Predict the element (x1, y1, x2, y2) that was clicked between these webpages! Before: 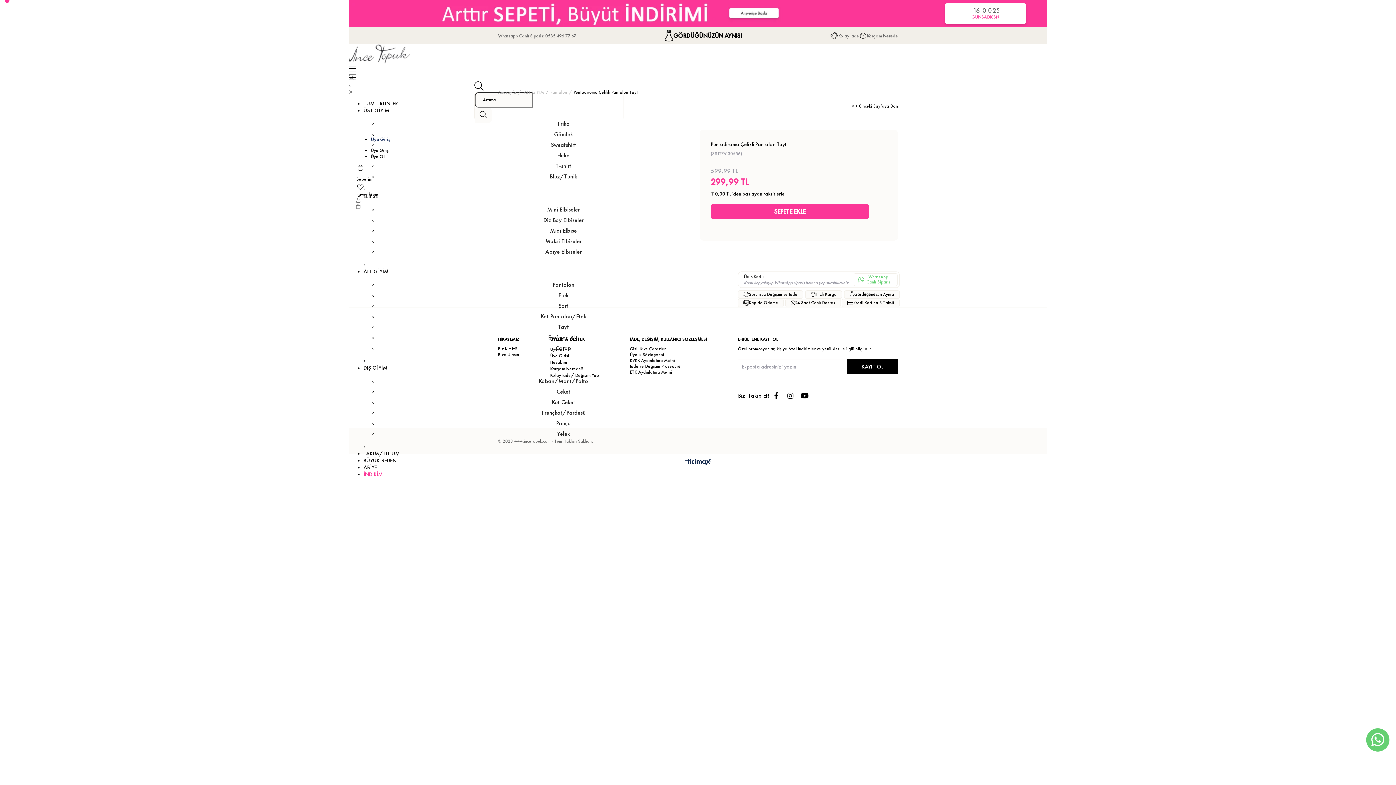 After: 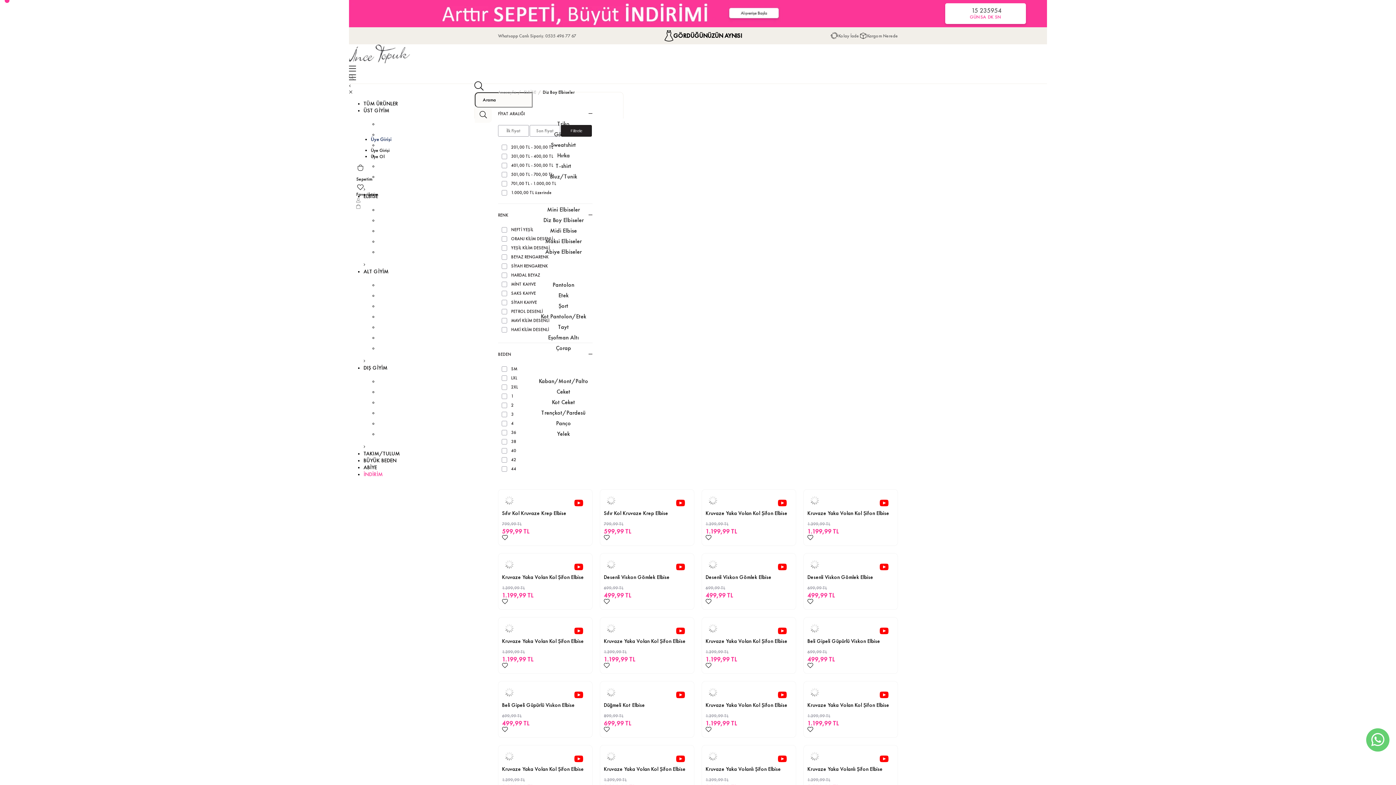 Action: label: Diz Boy Elbiseler bbox: (543, 216, 583, 223)